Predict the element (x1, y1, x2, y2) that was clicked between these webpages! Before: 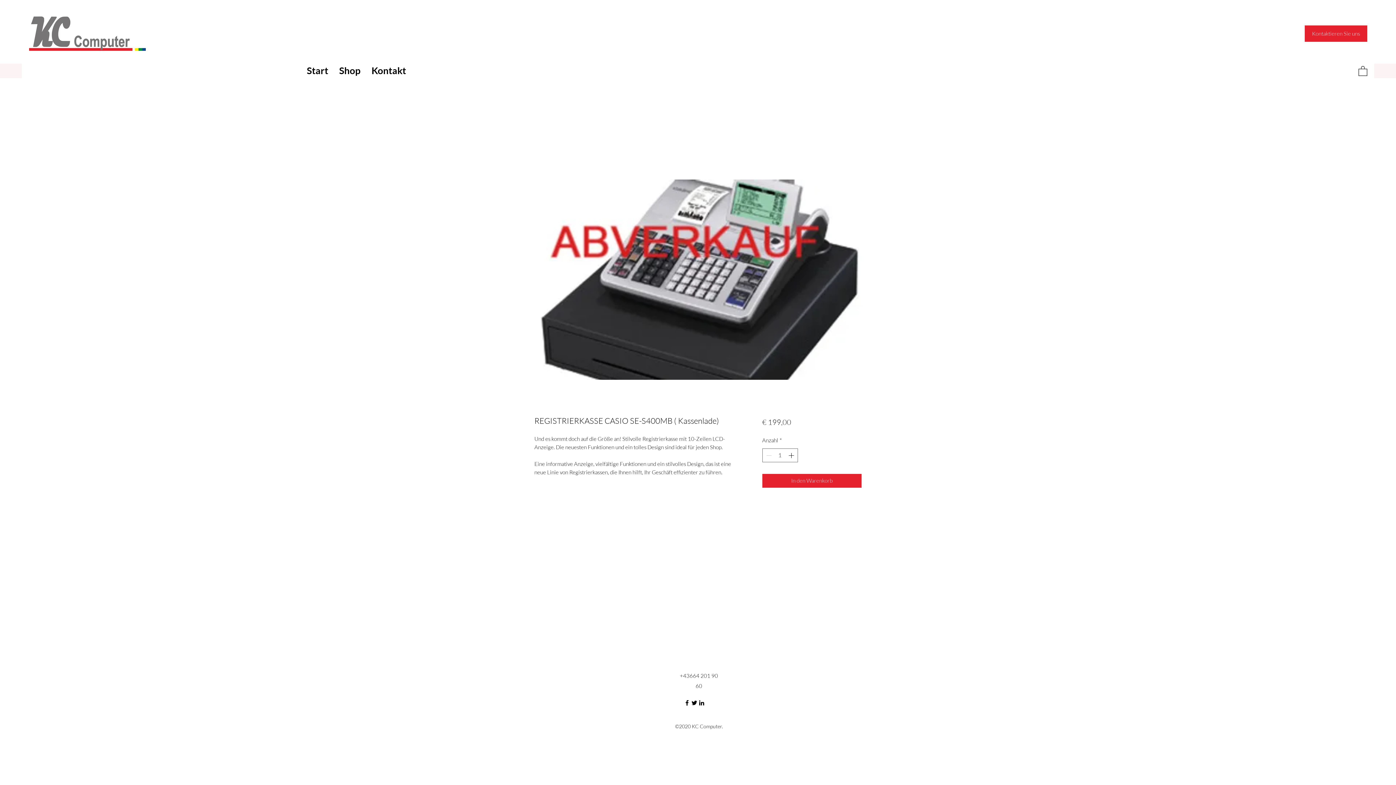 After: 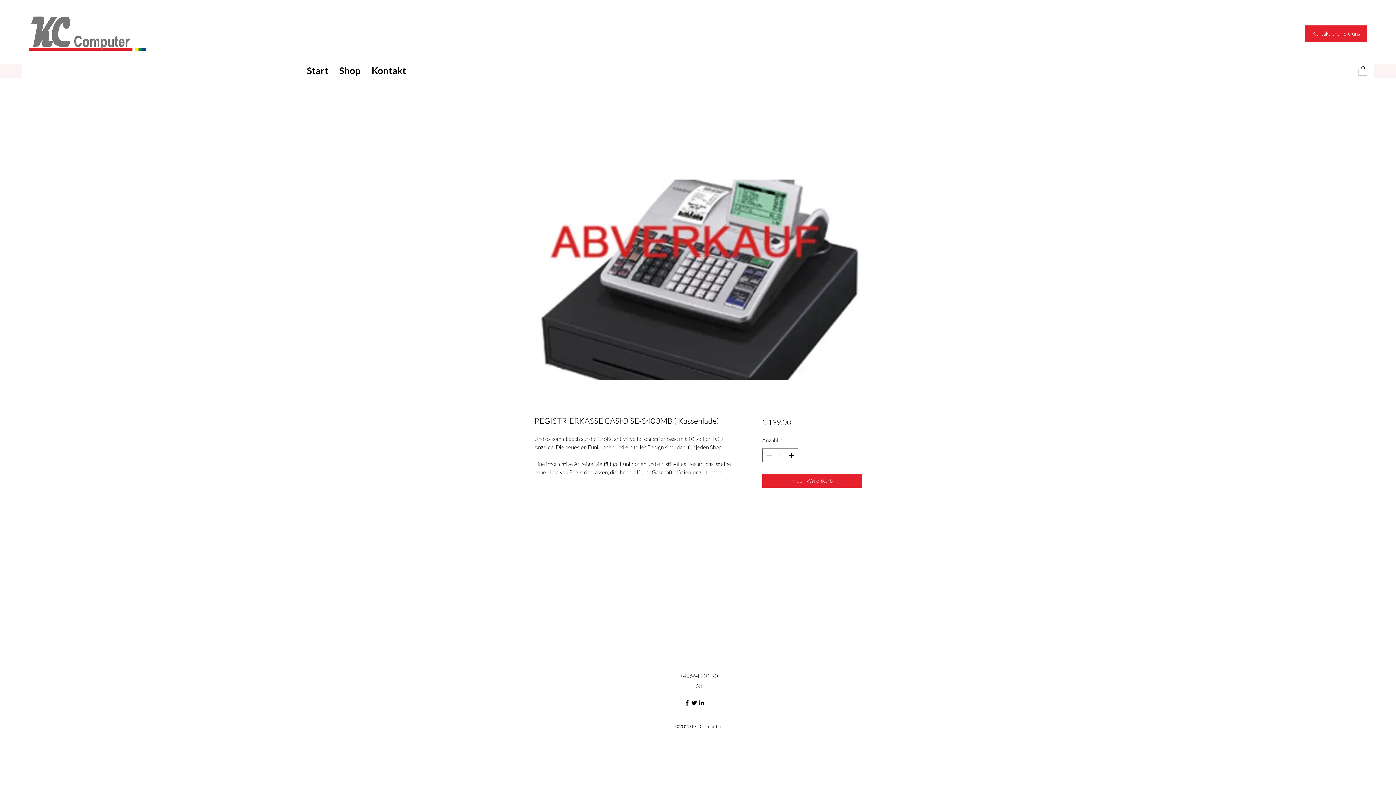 Action: label: Twitter bbox: (690, 699, 698, 706)